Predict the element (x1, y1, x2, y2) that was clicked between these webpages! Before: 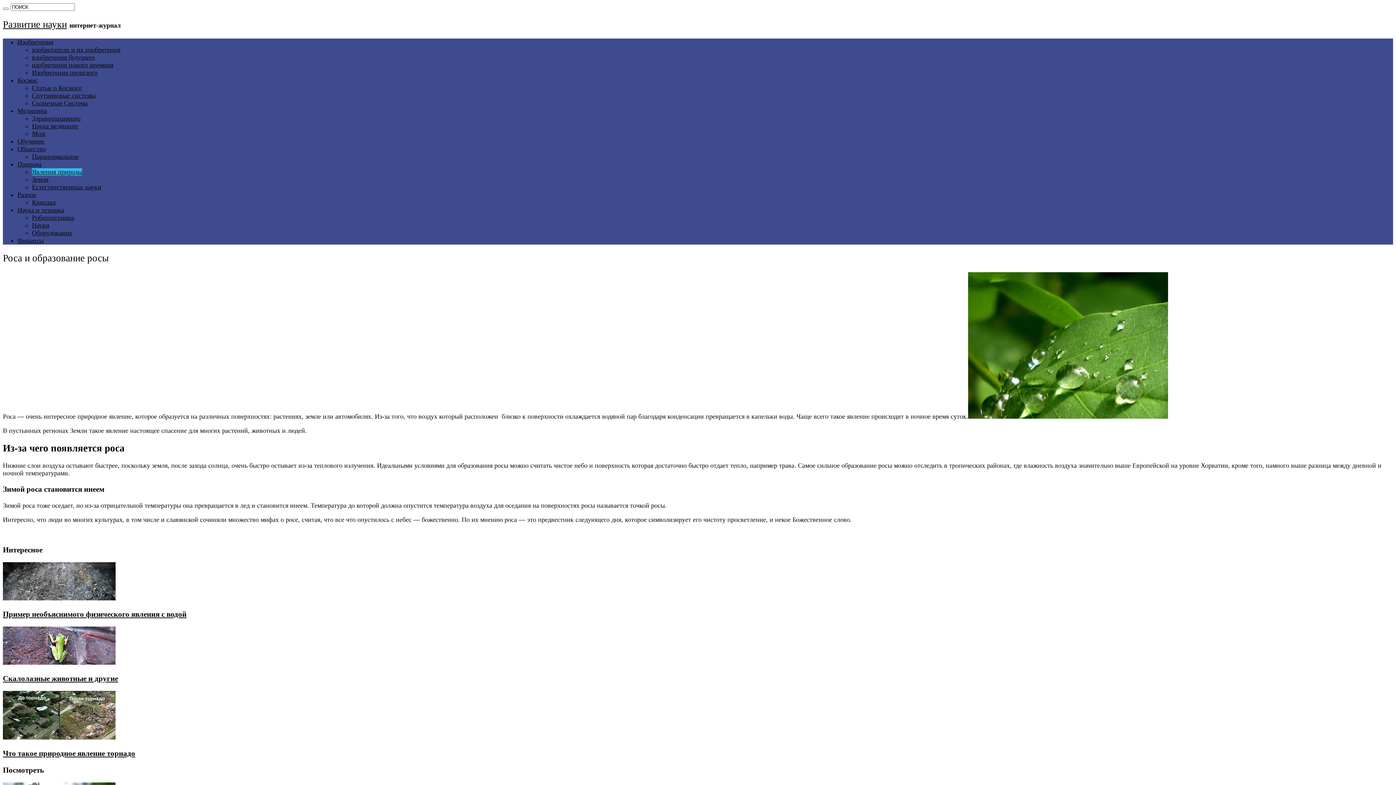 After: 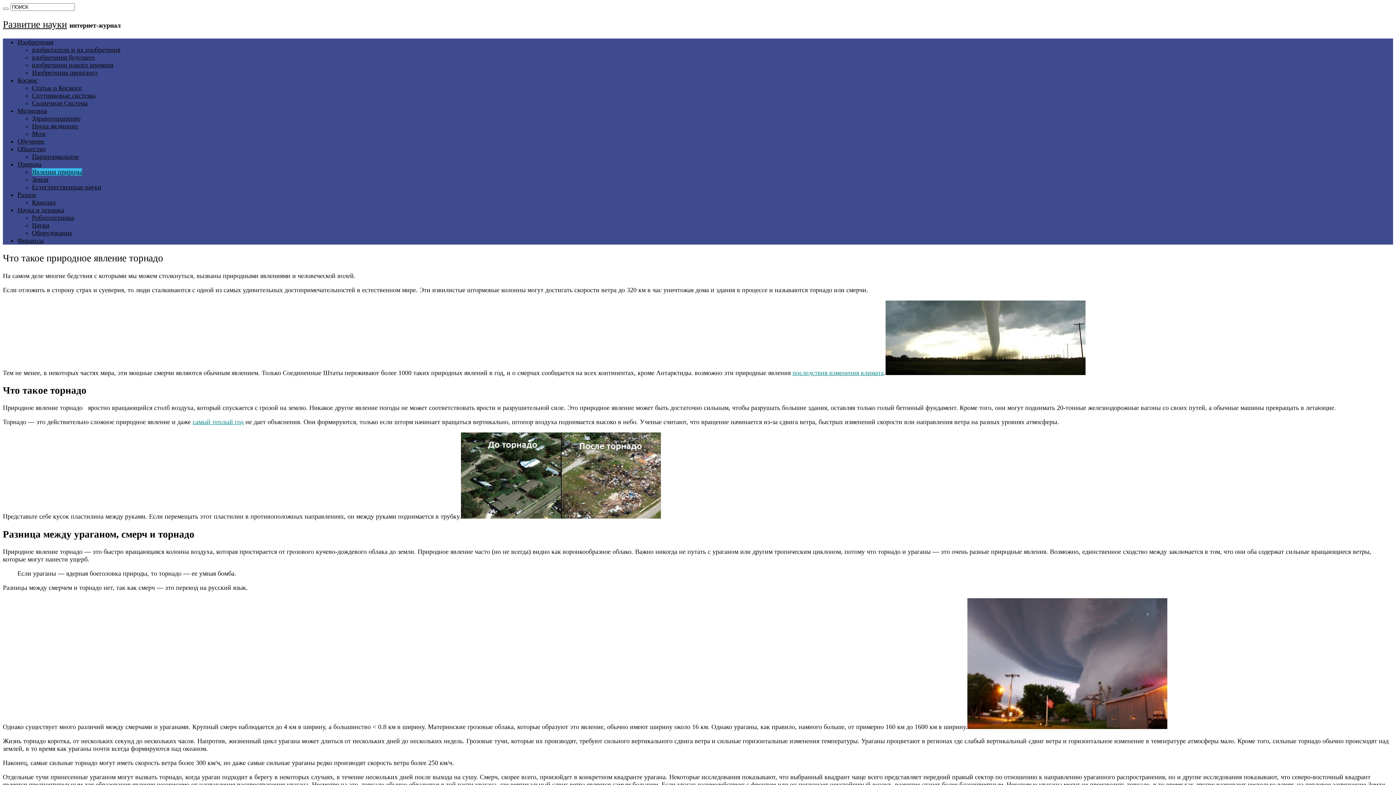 Action: label: Что такое природное явление торнадо bbox: (2, 749, 135, 758)